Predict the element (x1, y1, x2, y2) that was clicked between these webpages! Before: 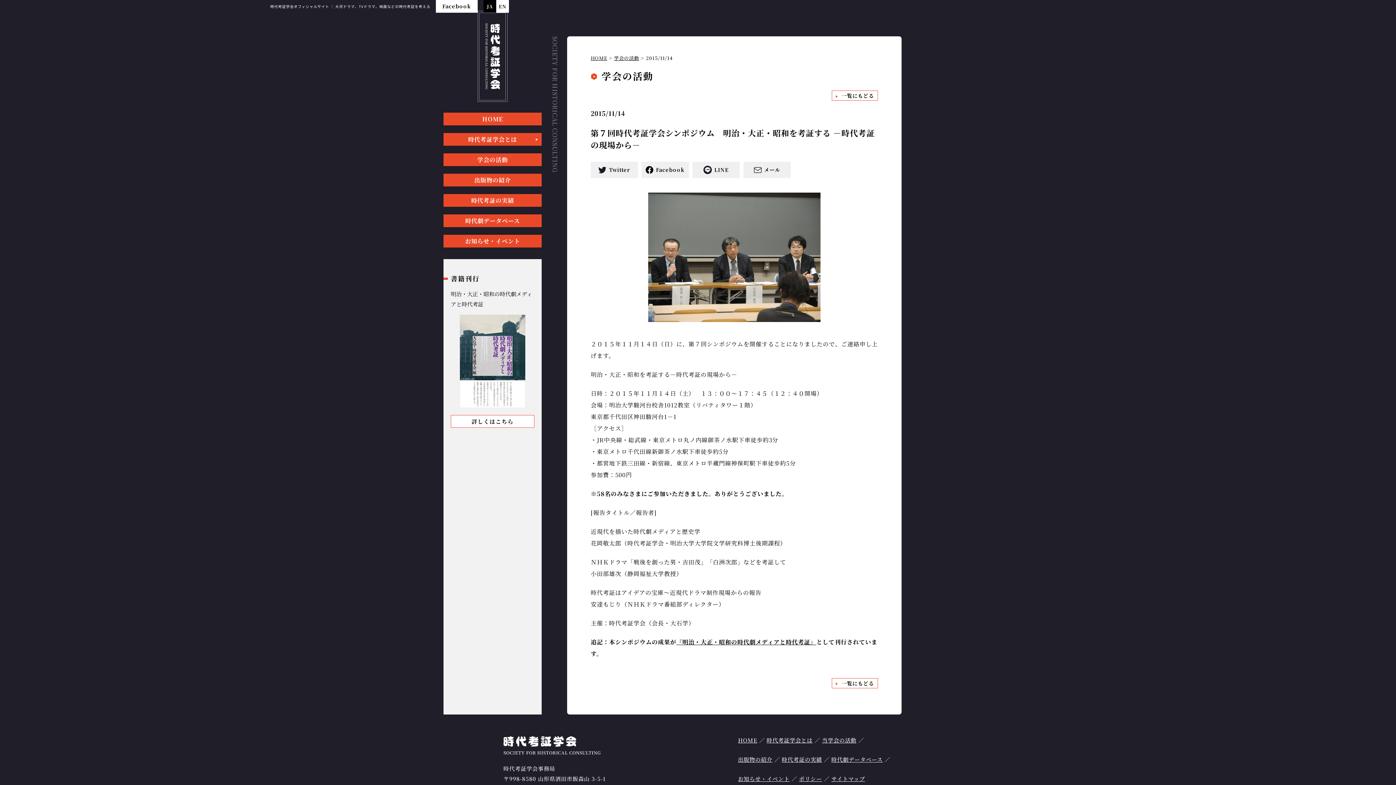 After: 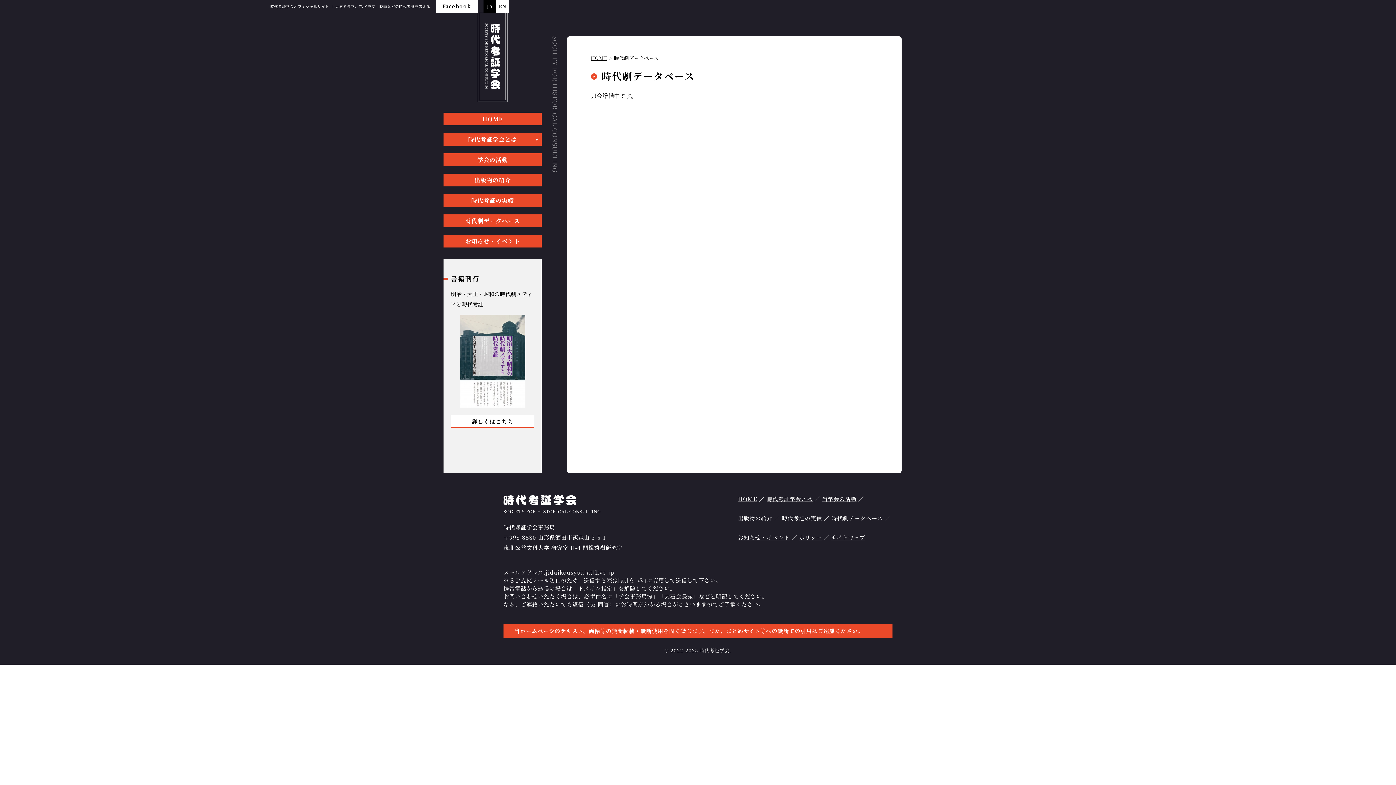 Action: label: 時代劇データベース bbox: (831, 755, 883, 763)